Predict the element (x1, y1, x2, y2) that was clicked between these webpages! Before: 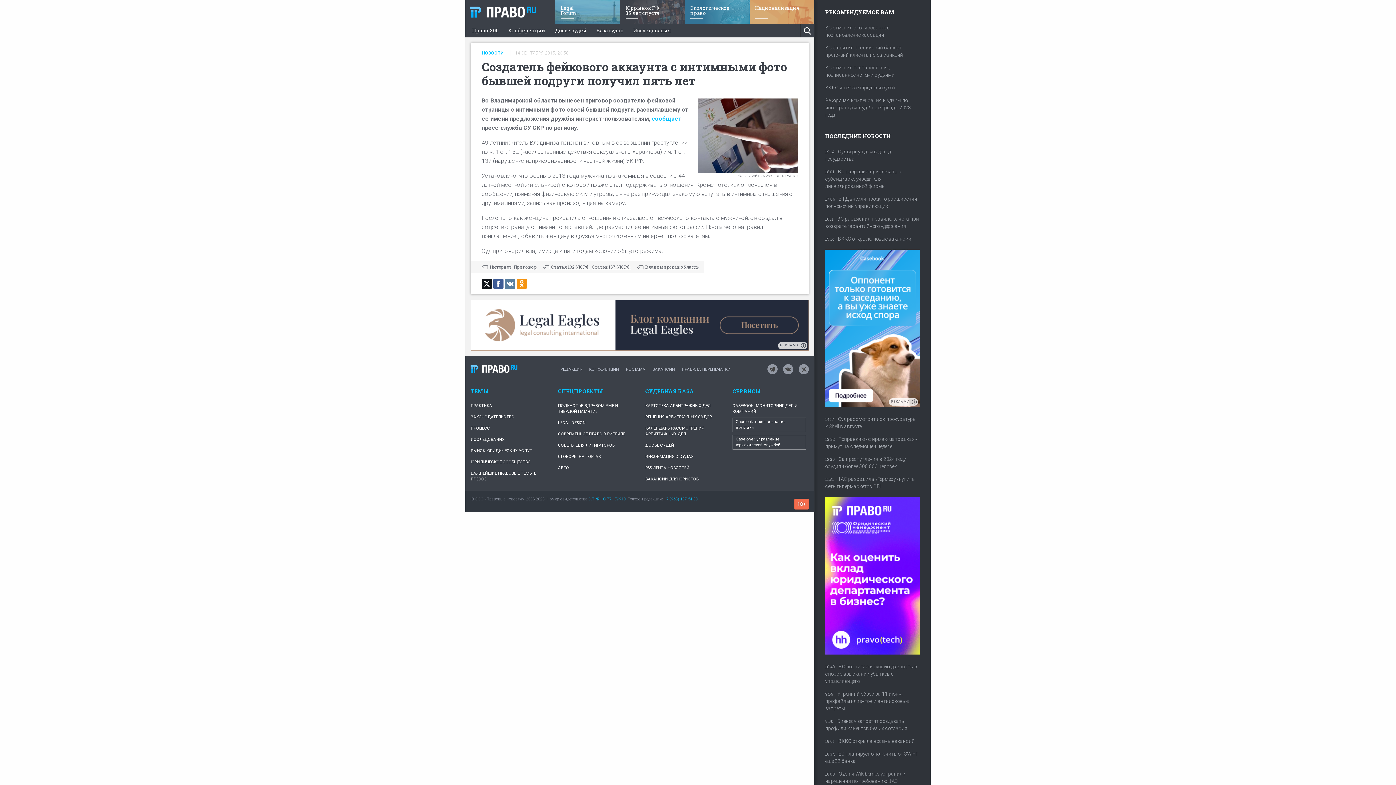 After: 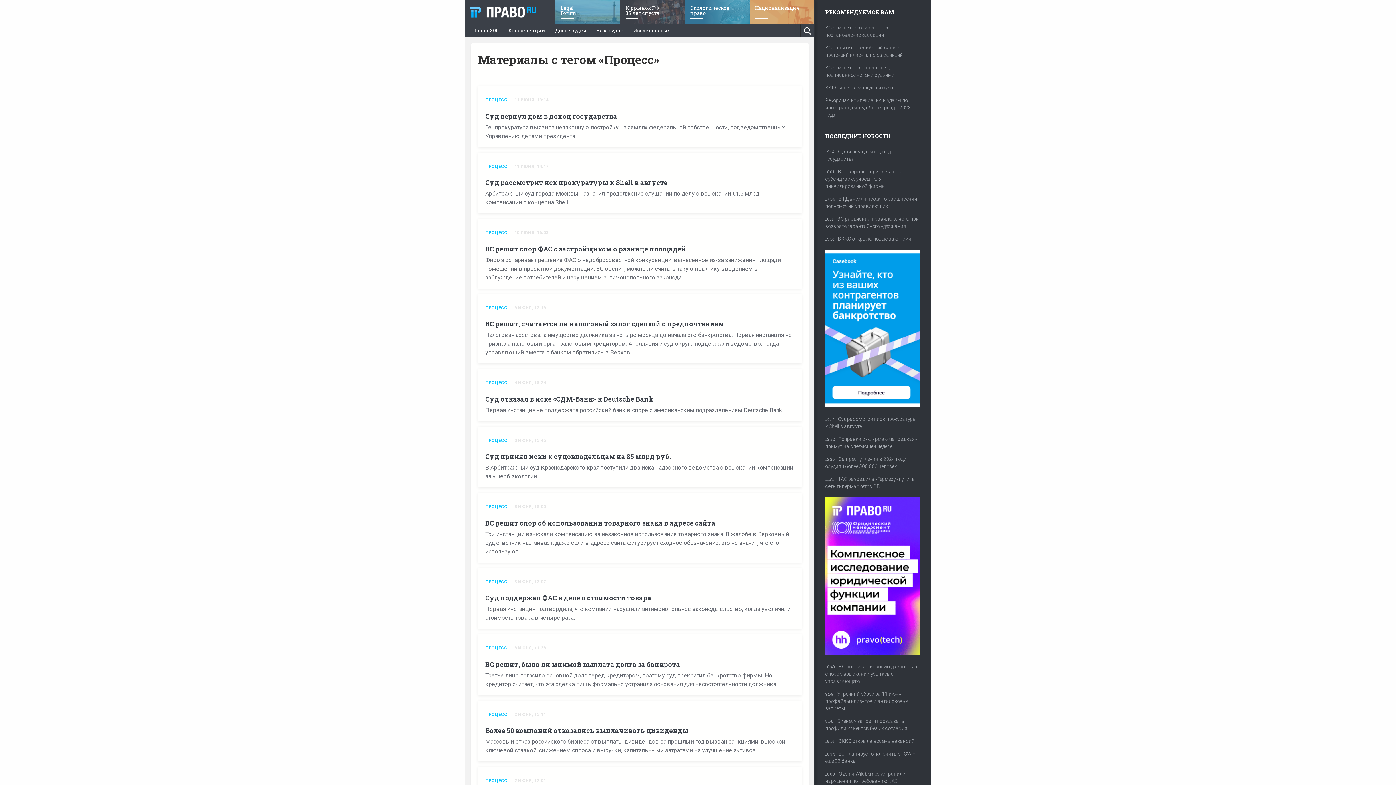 Action: label: ПРОЦЕСС bbox: (470, 423, 547, 434)